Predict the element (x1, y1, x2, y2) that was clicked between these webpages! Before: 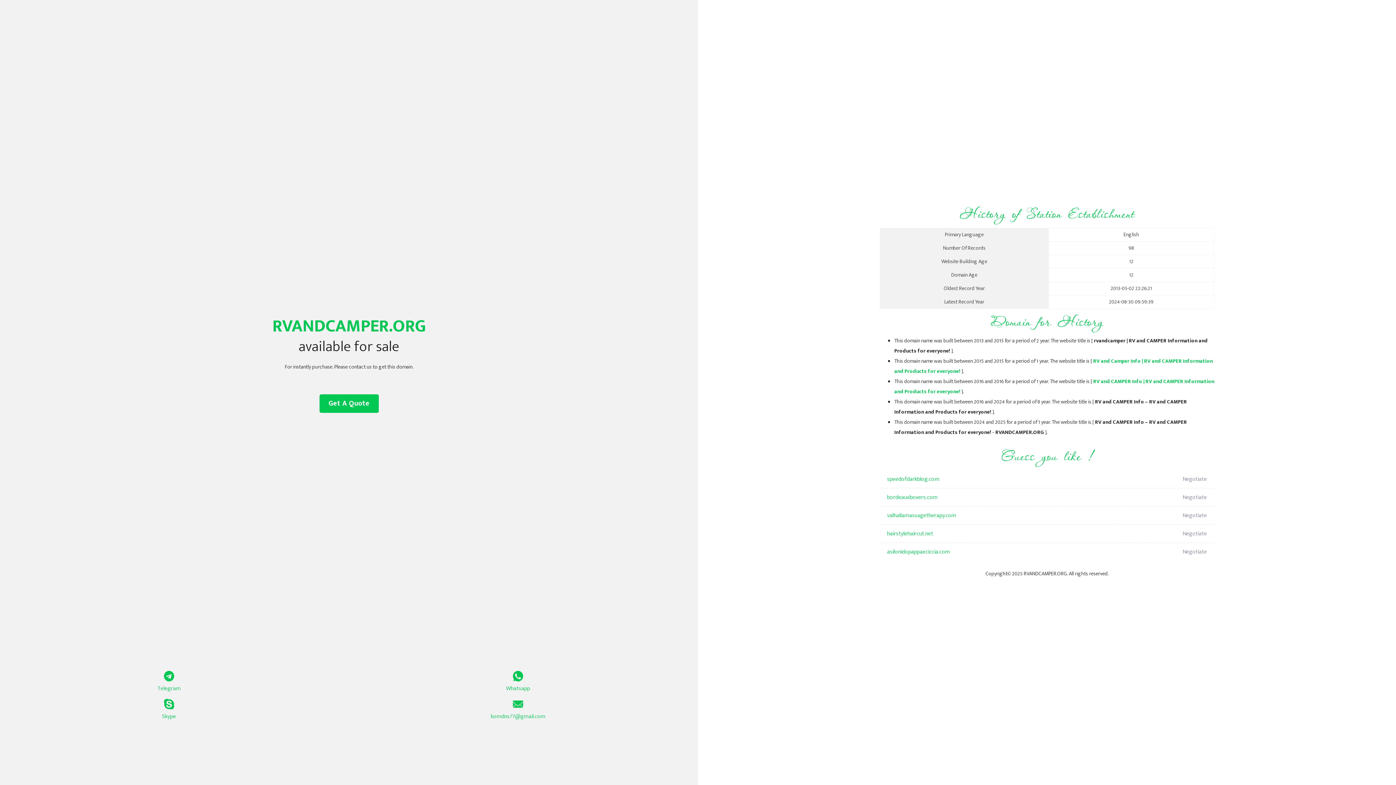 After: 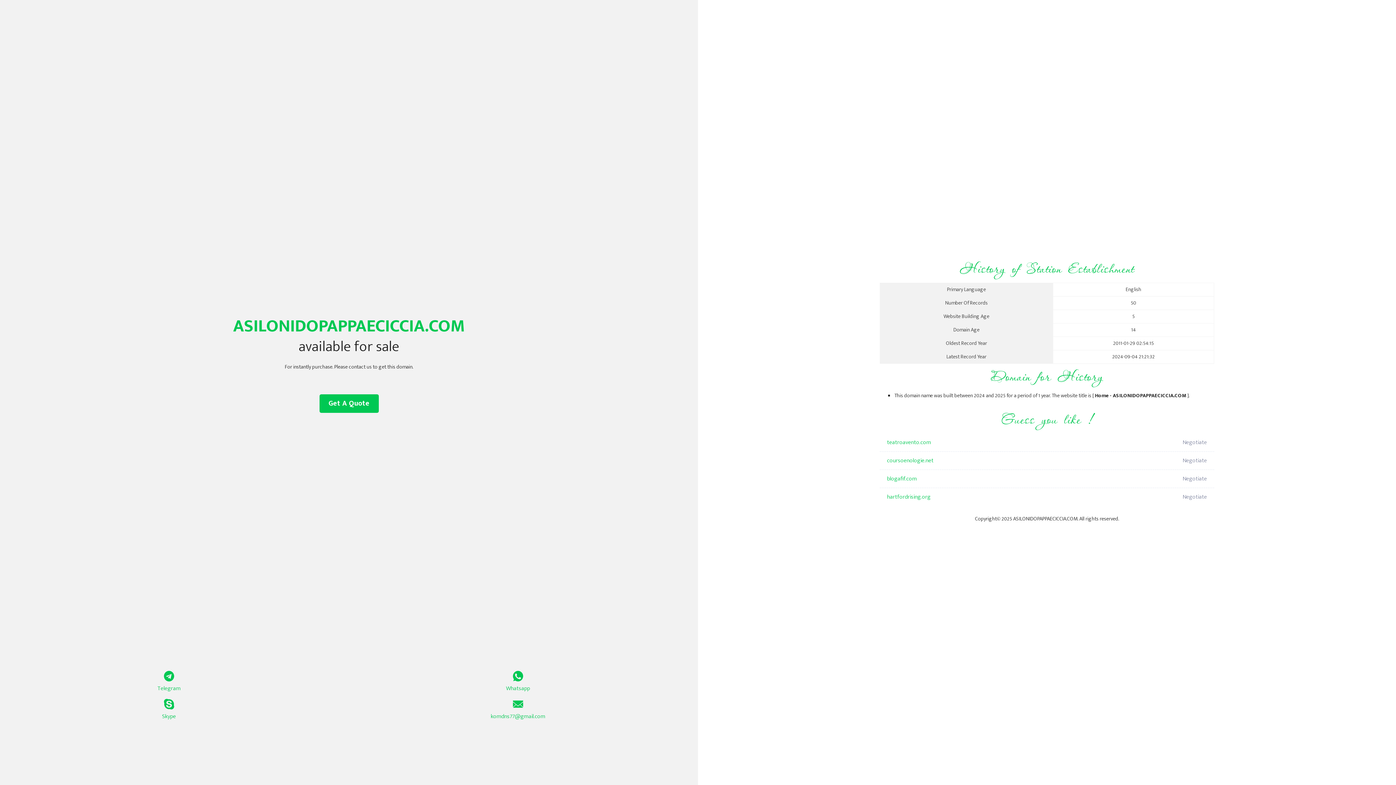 Action: bbox: (887, 543, 1098, 561) label: asilonidopappaeciccia.com